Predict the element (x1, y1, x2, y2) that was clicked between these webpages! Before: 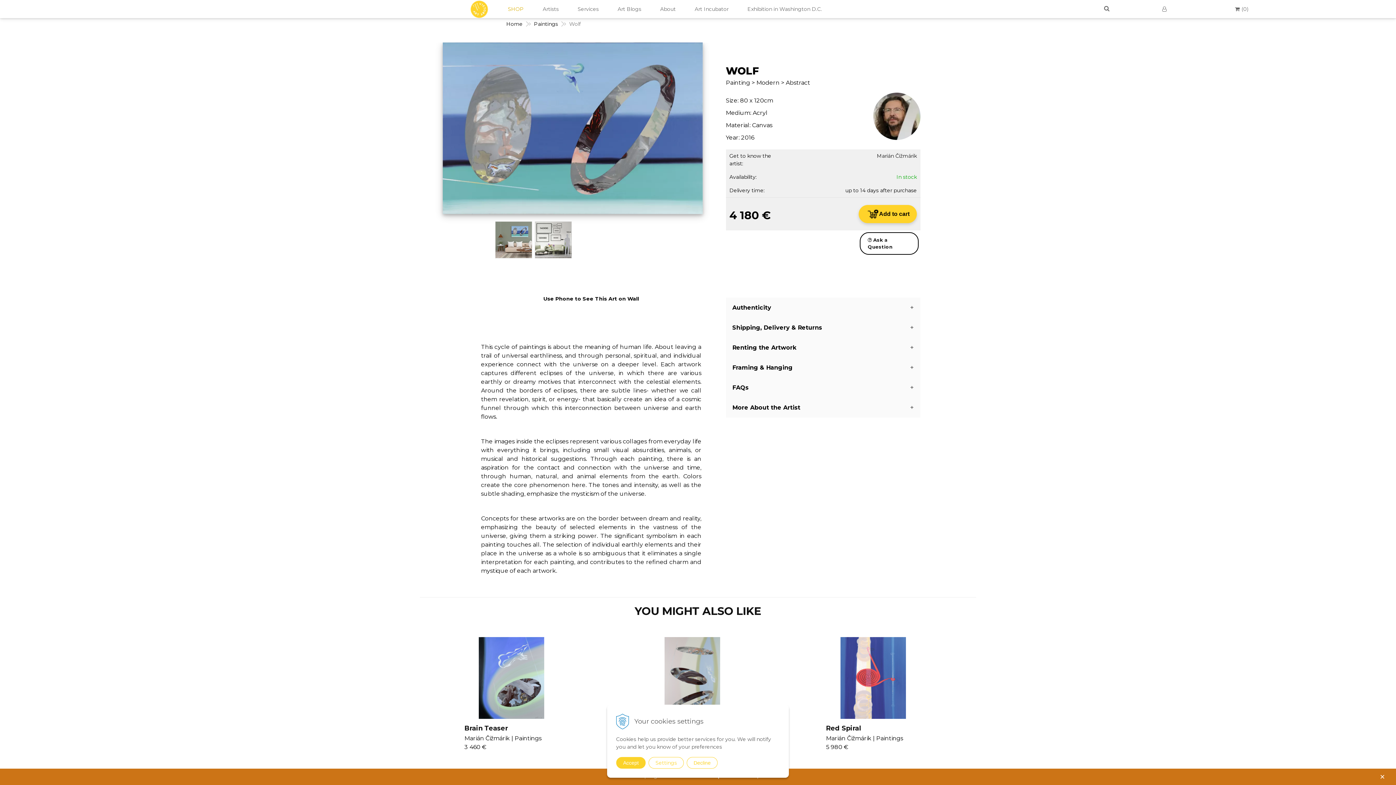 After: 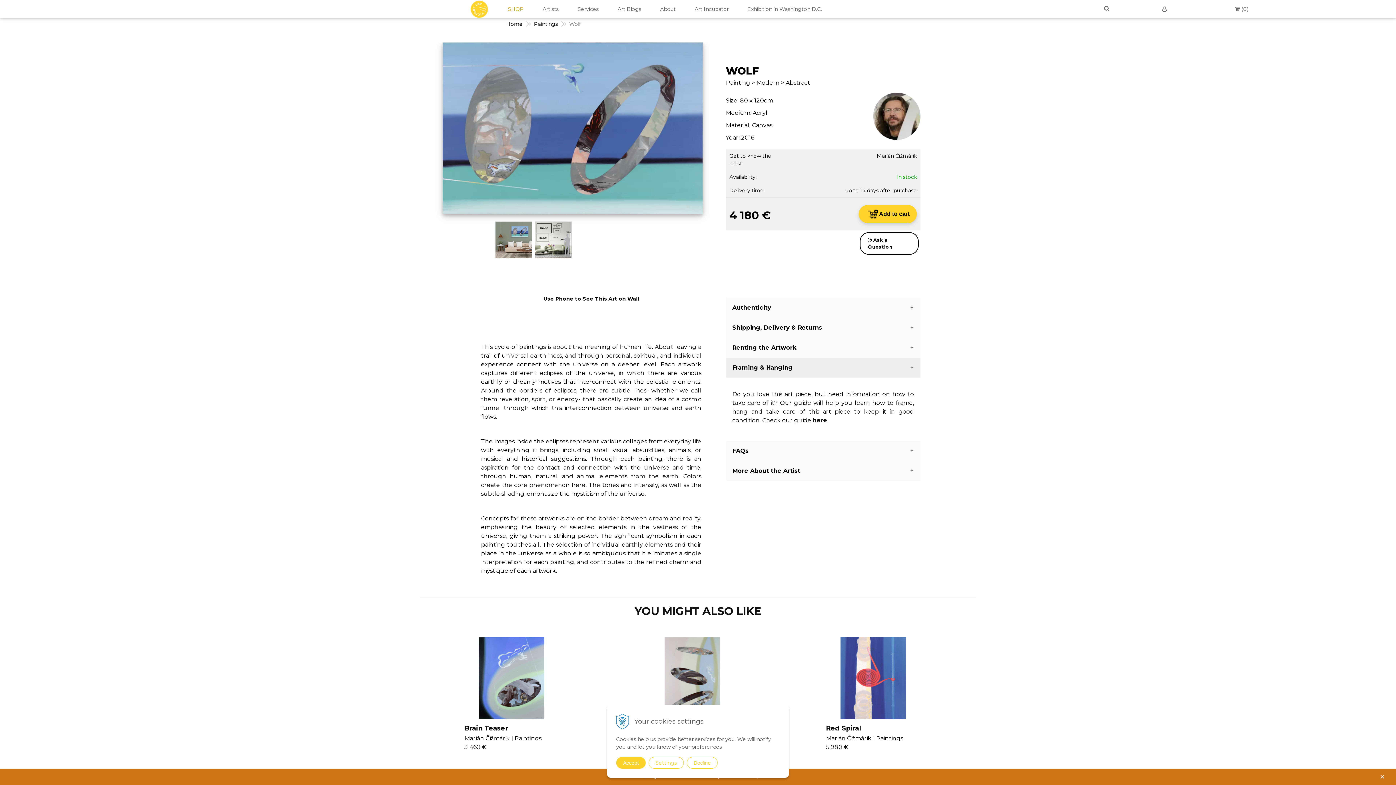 Action: bbox: (726, 357, 920, 377) label: Framing & Hanging